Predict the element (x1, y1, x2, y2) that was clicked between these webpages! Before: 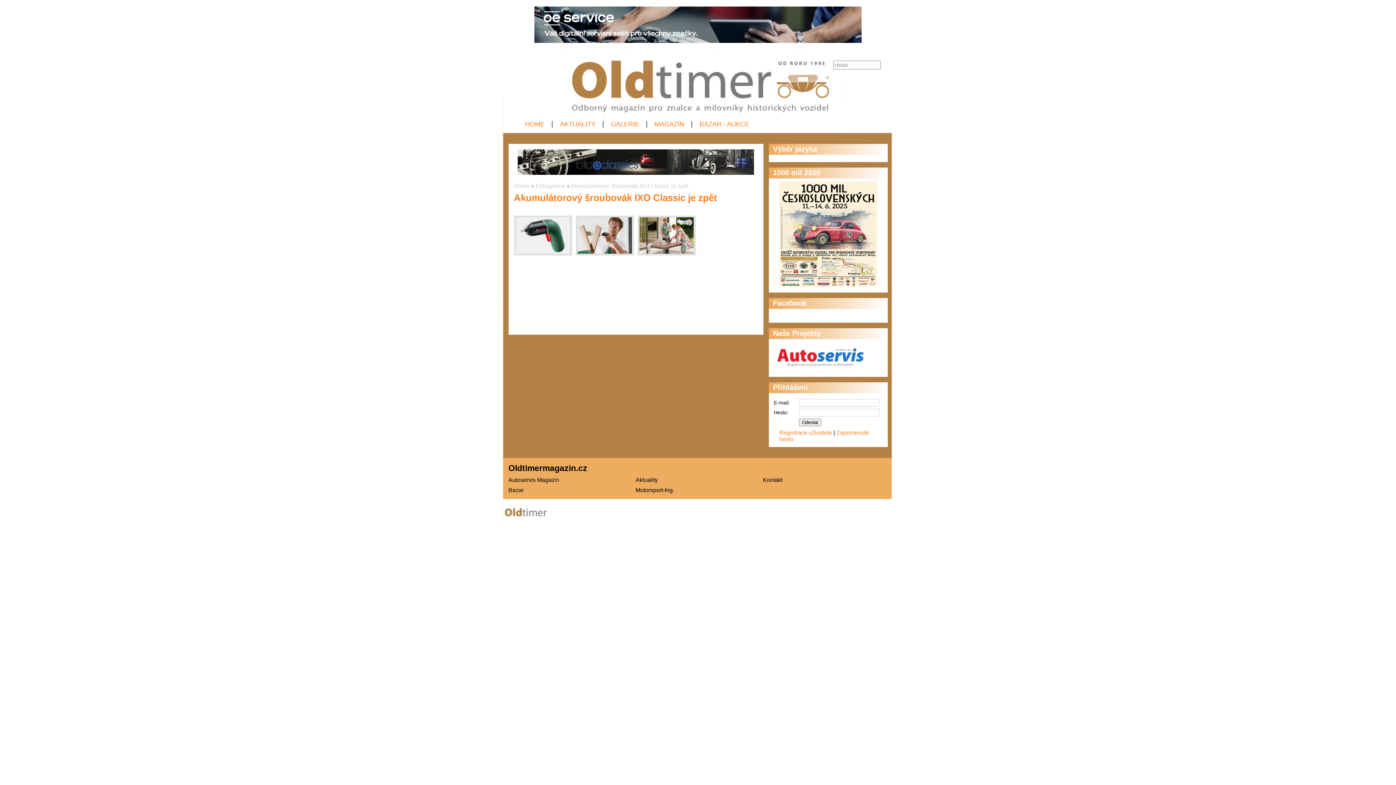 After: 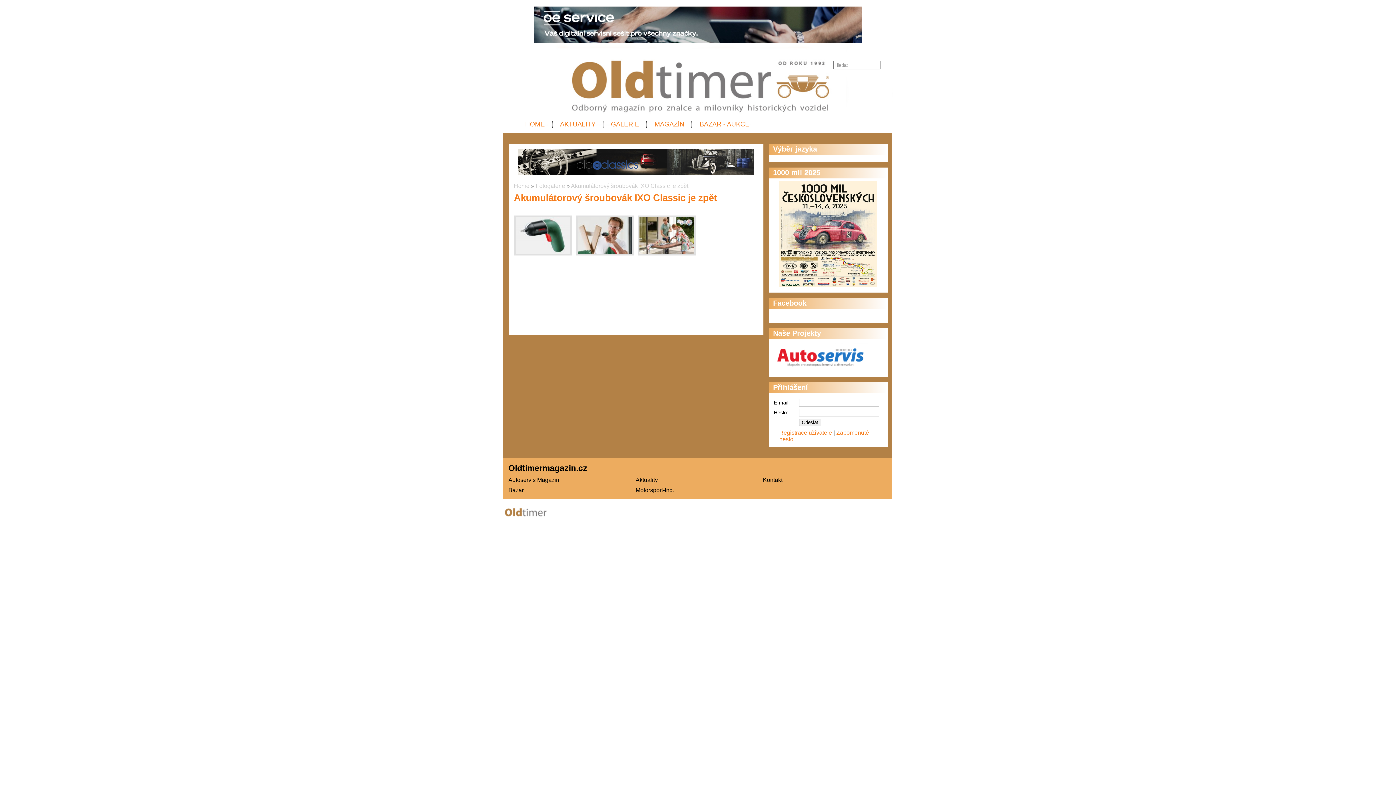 Action: label: Akumulátorový šroubovák IXO Classic je zpět bbox: (571, 182, 688, 189)